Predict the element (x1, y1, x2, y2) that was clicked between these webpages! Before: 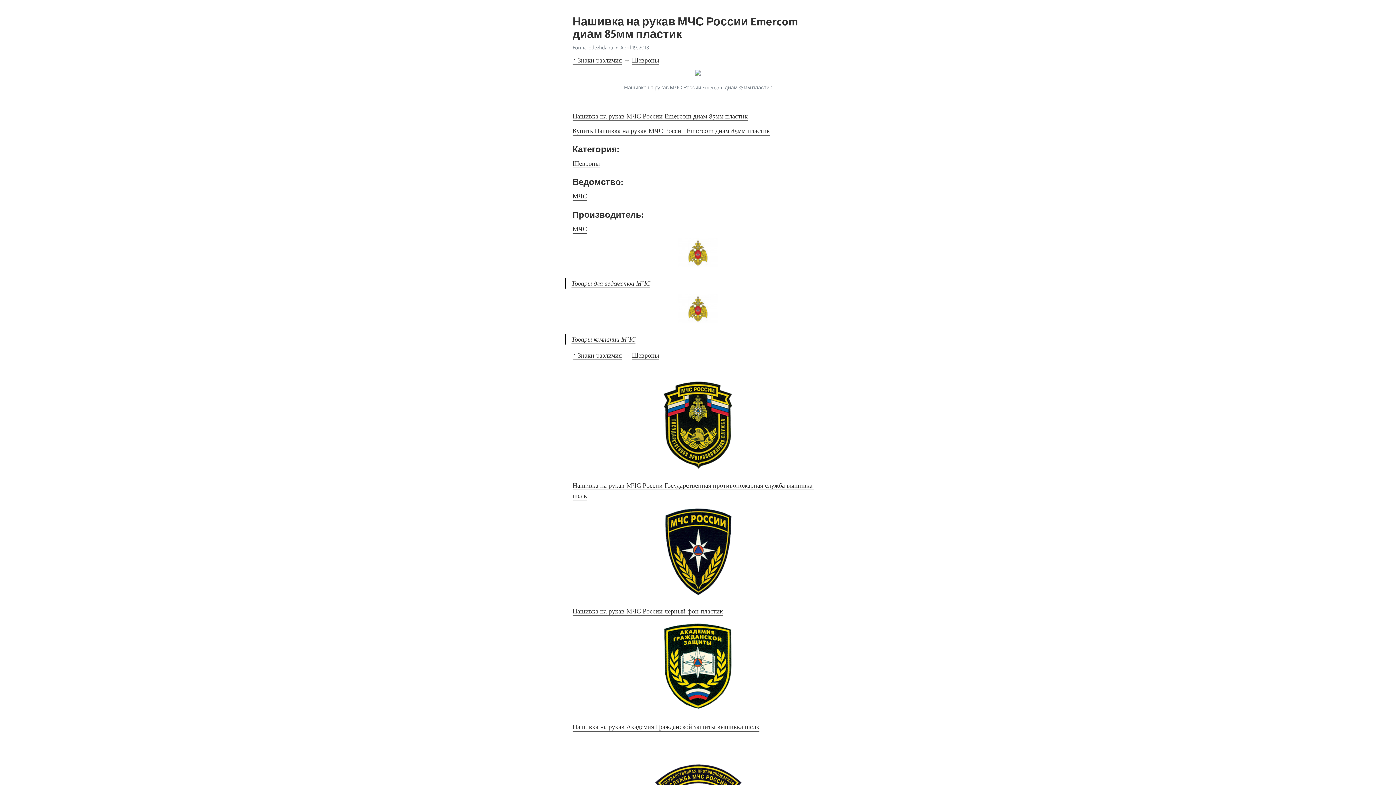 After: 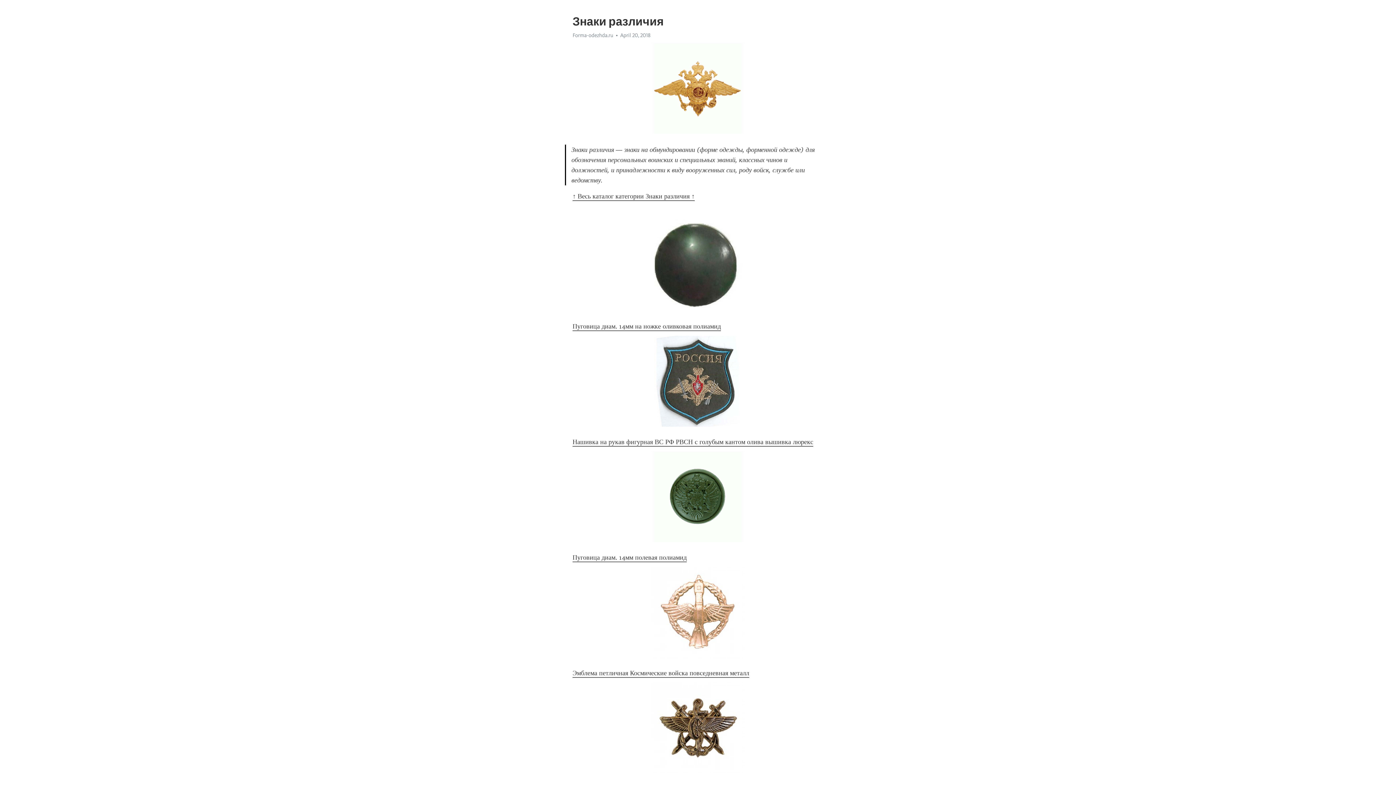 Action: bbox: (572, 351, 621, 360) label: ↑ Знаки различия